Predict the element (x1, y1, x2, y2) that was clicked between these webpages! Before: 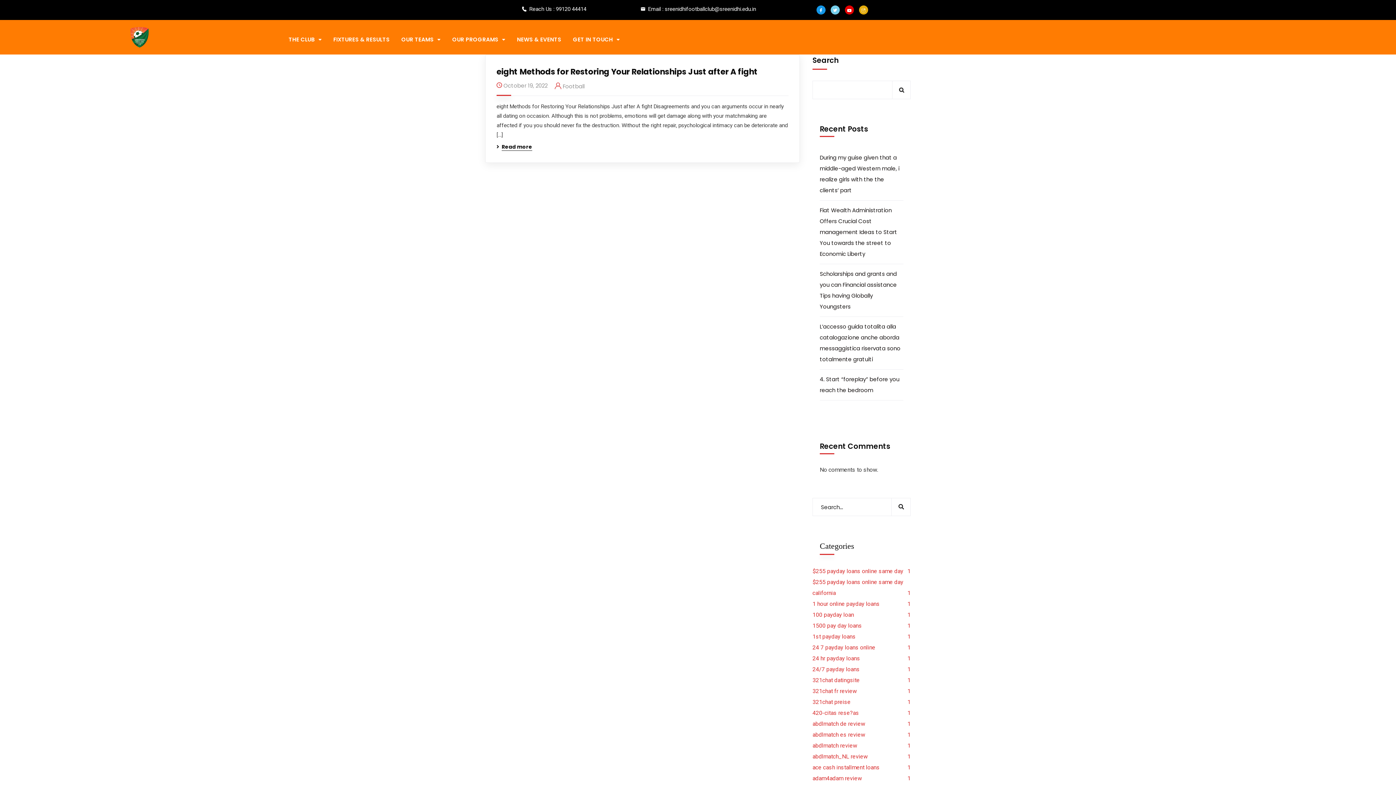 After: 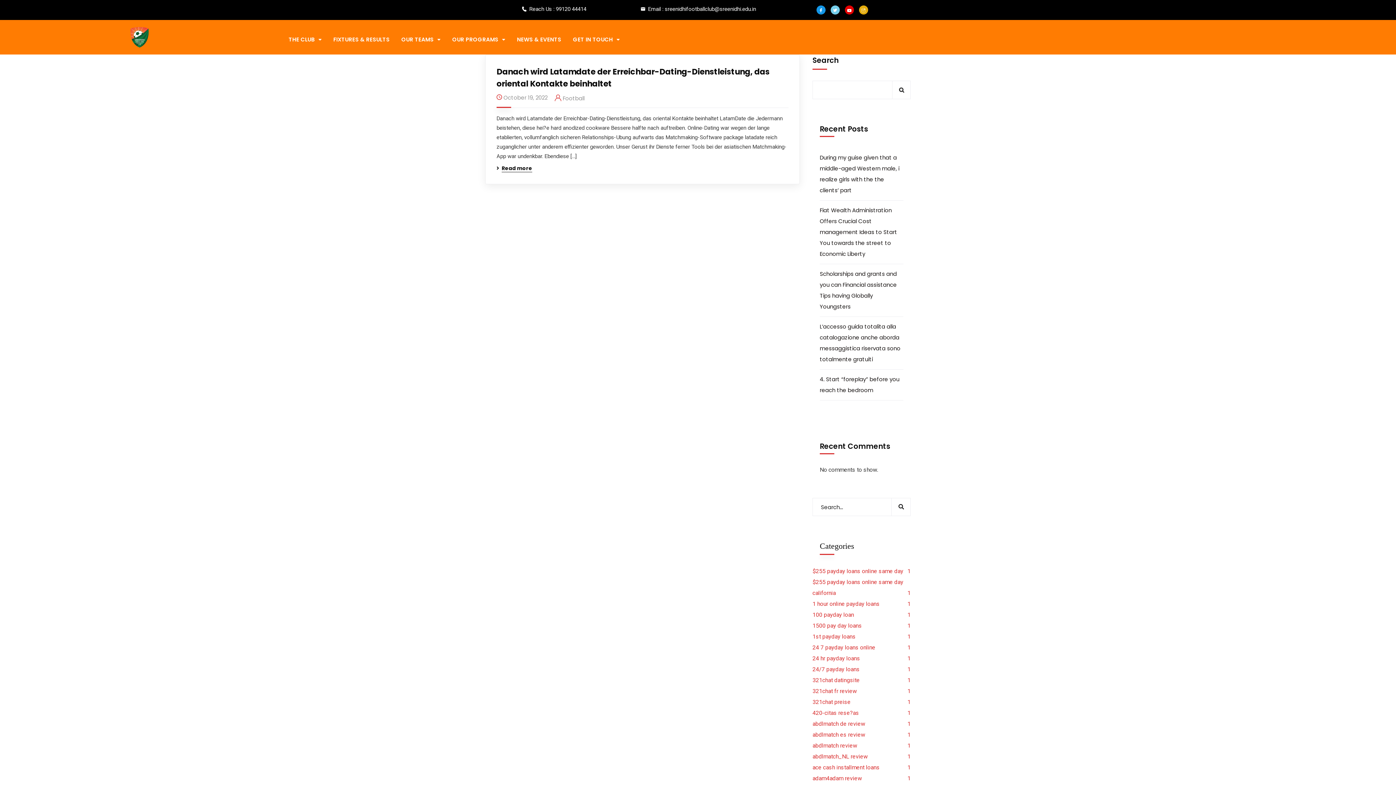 Action: bbox: (812, 720, 865, 727) label: abdlmatch de review
1